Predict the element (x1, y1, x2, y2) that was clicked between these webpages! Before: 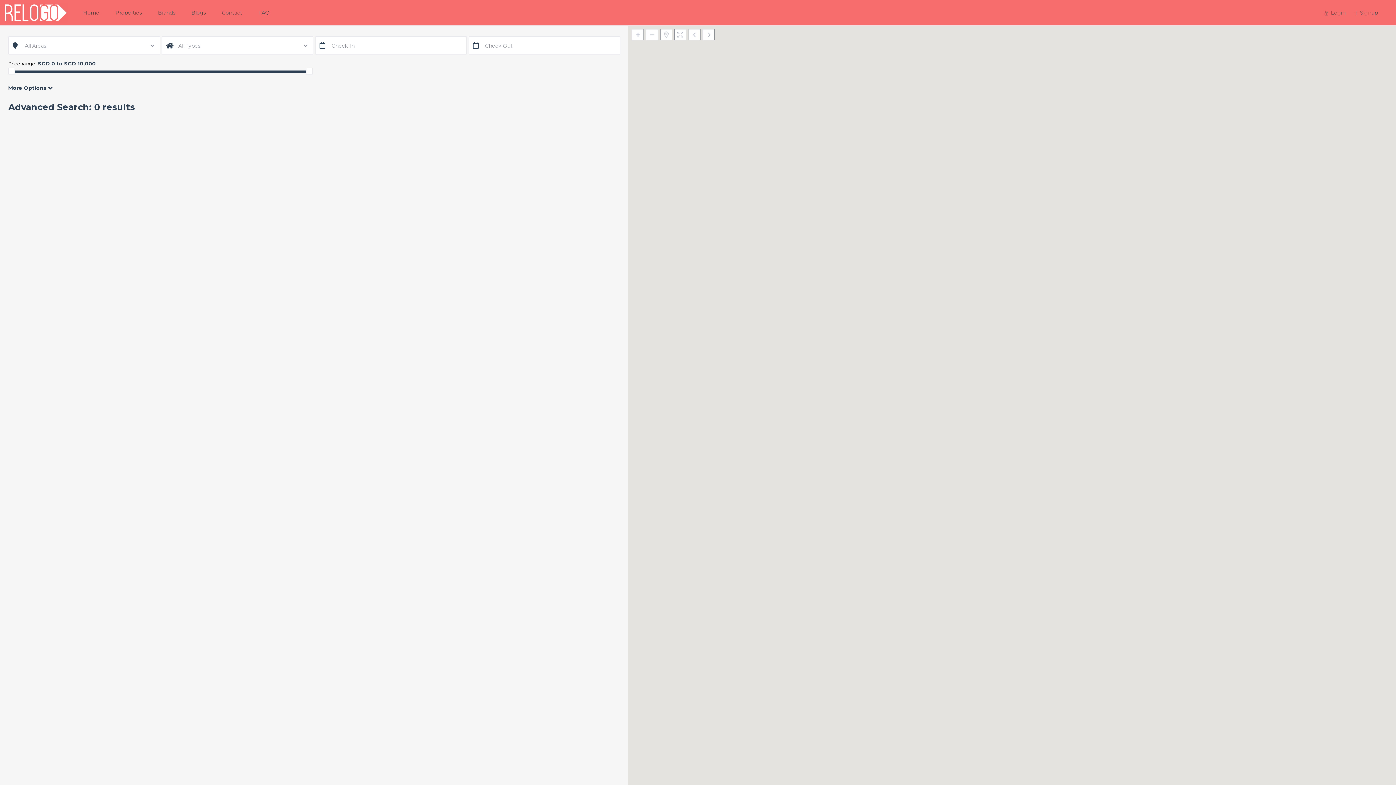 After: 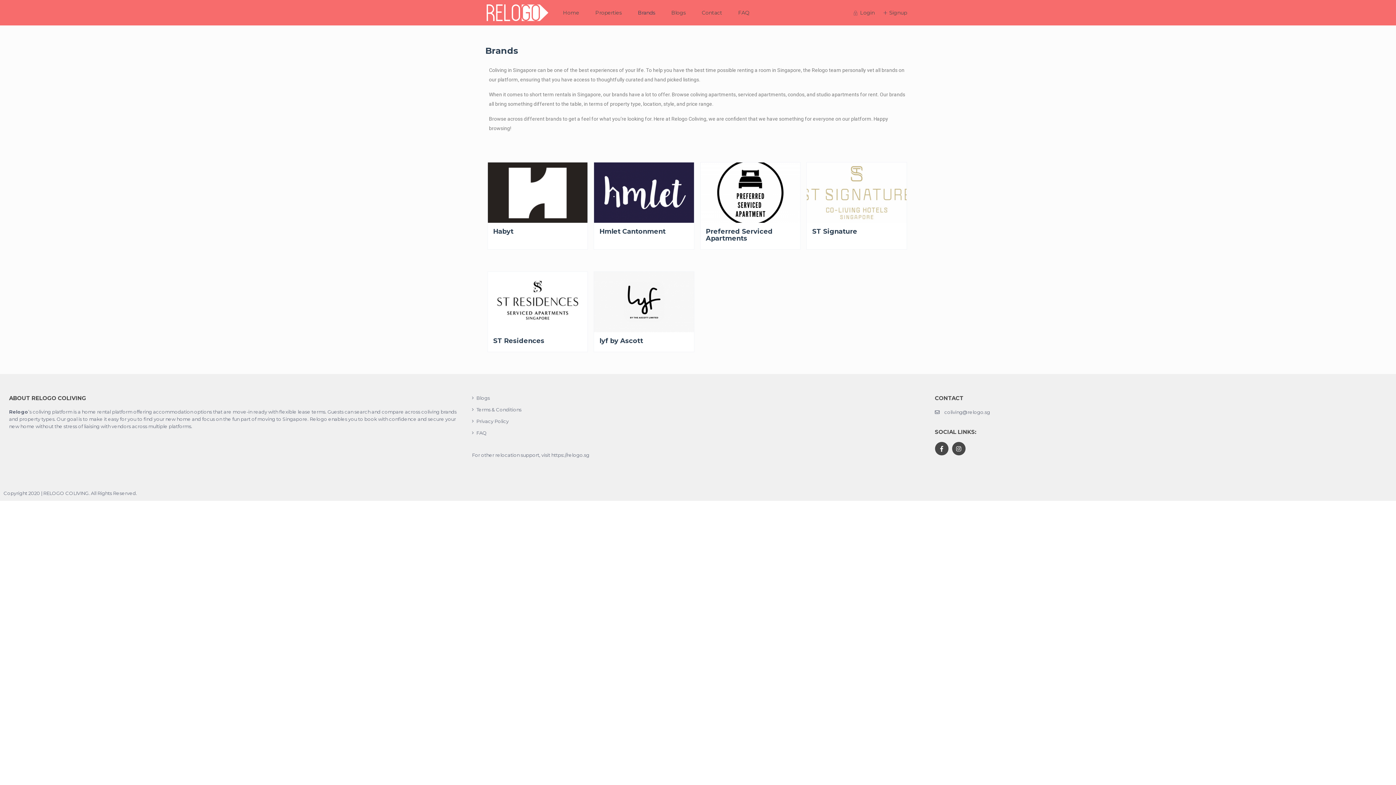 Action: bbox: (150, 0, 182, 25) label: Brands